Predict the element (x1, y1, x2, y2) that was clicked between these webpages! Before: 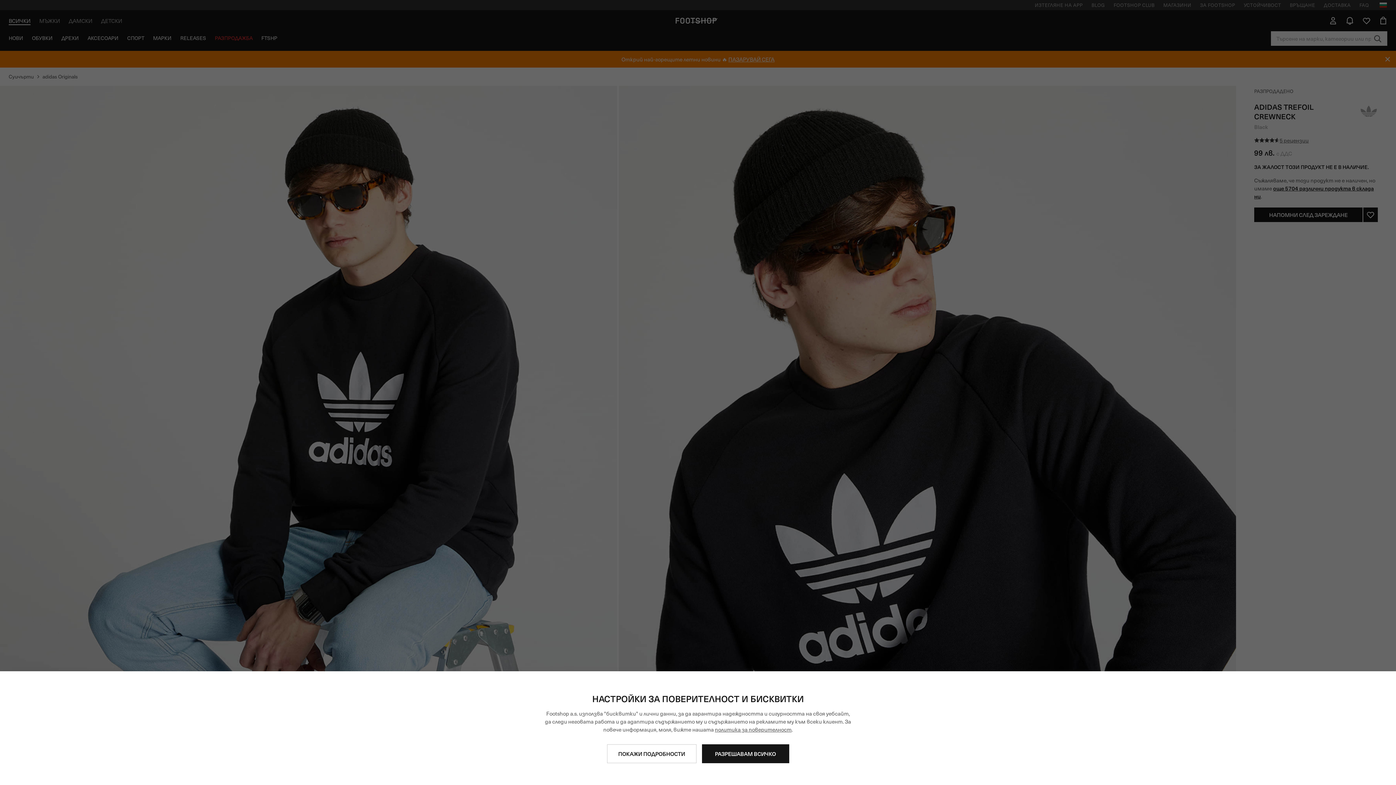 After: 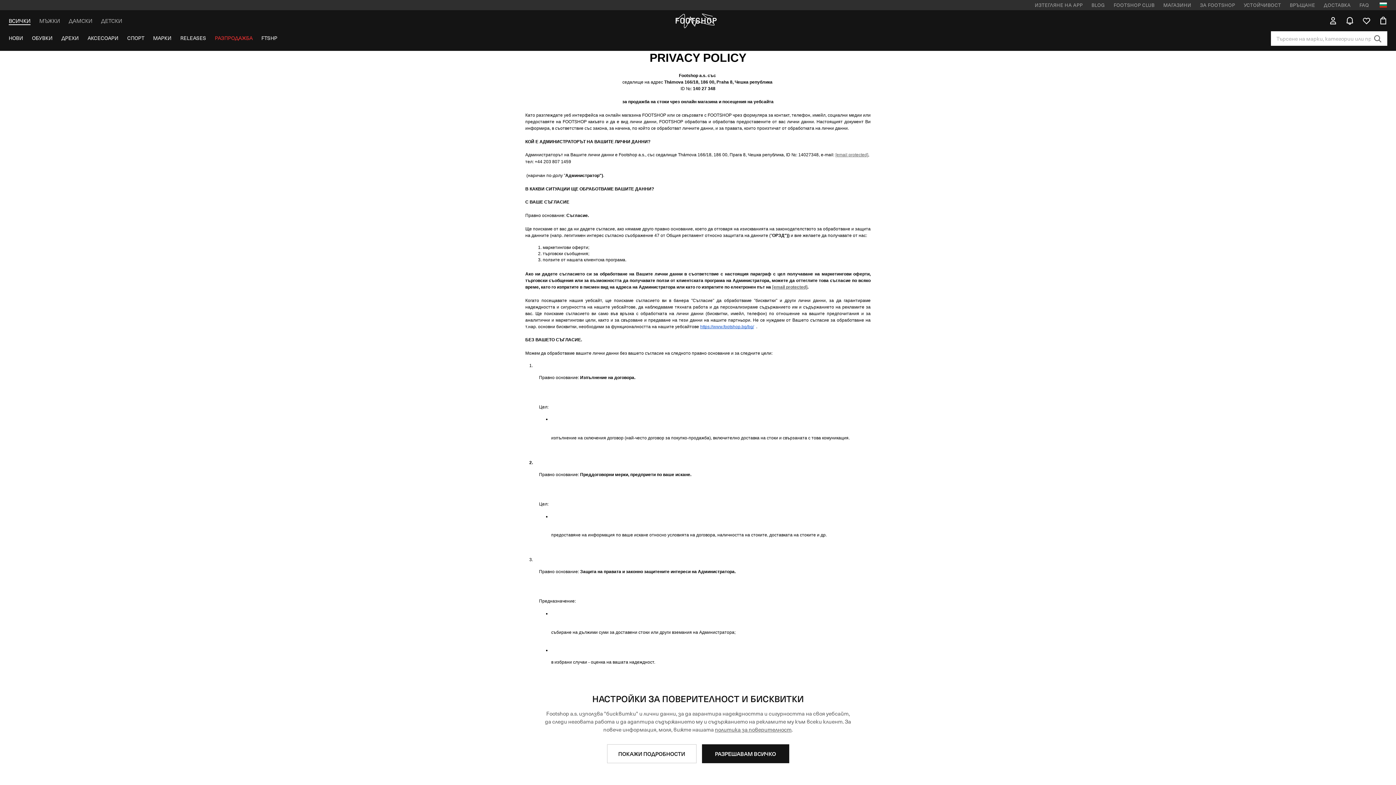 Action: bbox: (715, 726, 791, 733) label: политика за поверителност